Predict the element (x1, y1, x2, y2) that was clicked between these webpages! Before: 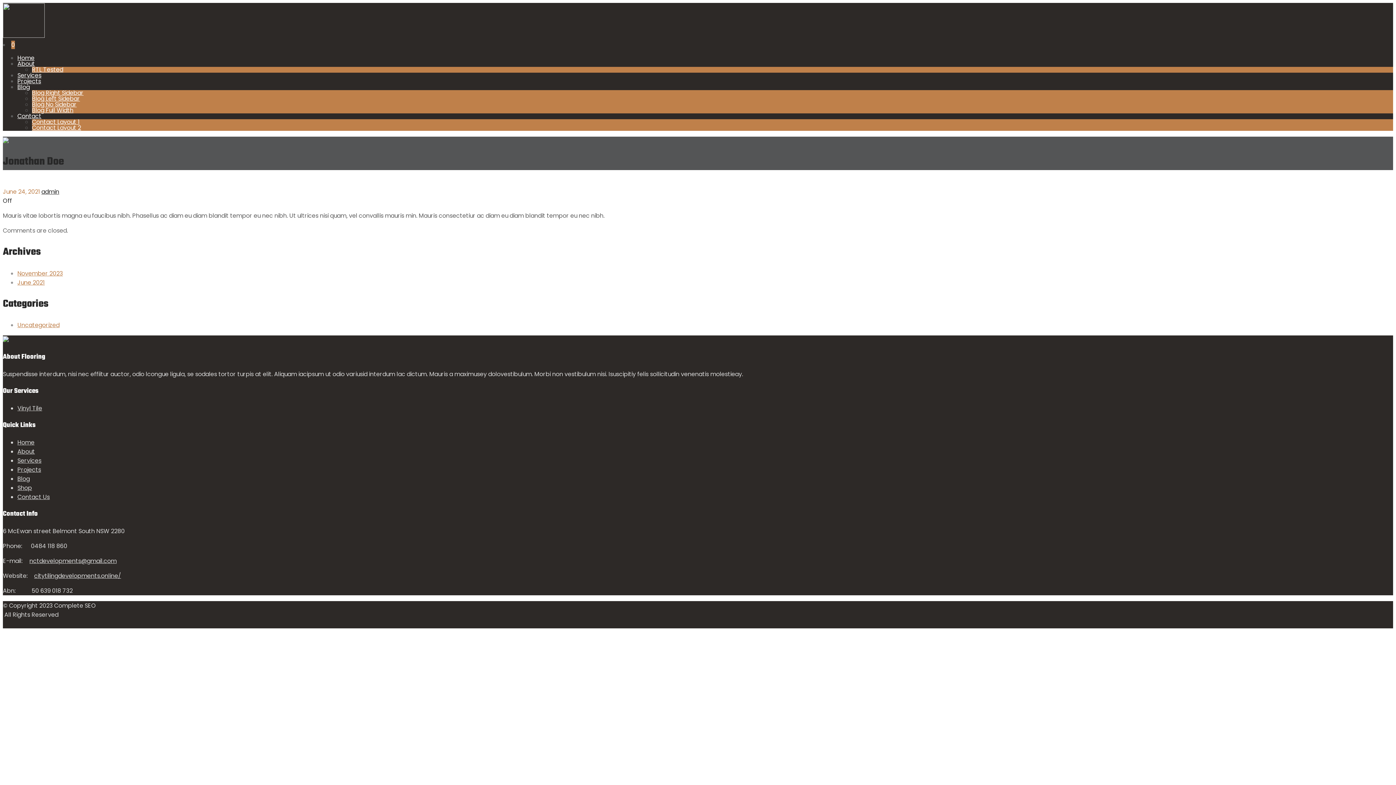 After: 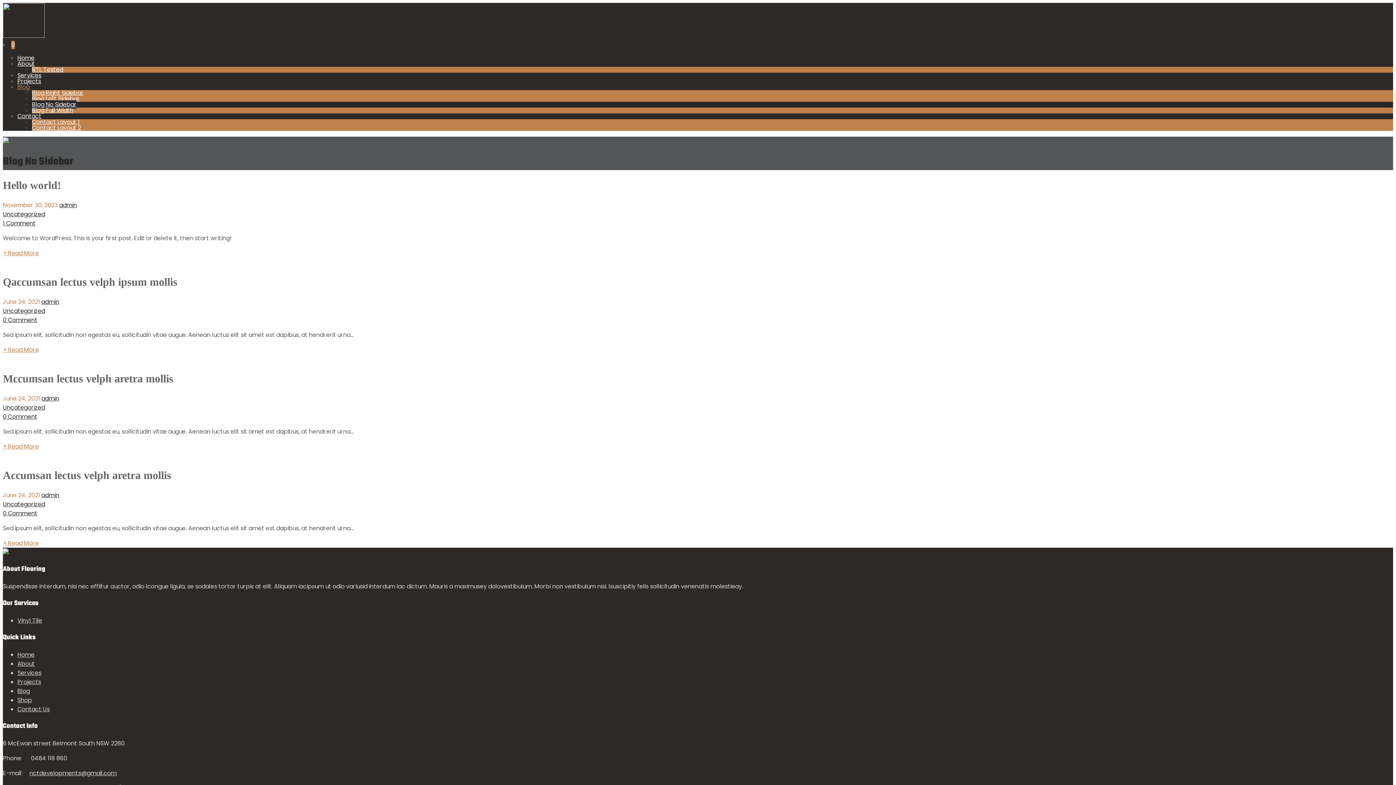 Action: label: Blog No Sidebar bbox: (32, 100, 76, 108)